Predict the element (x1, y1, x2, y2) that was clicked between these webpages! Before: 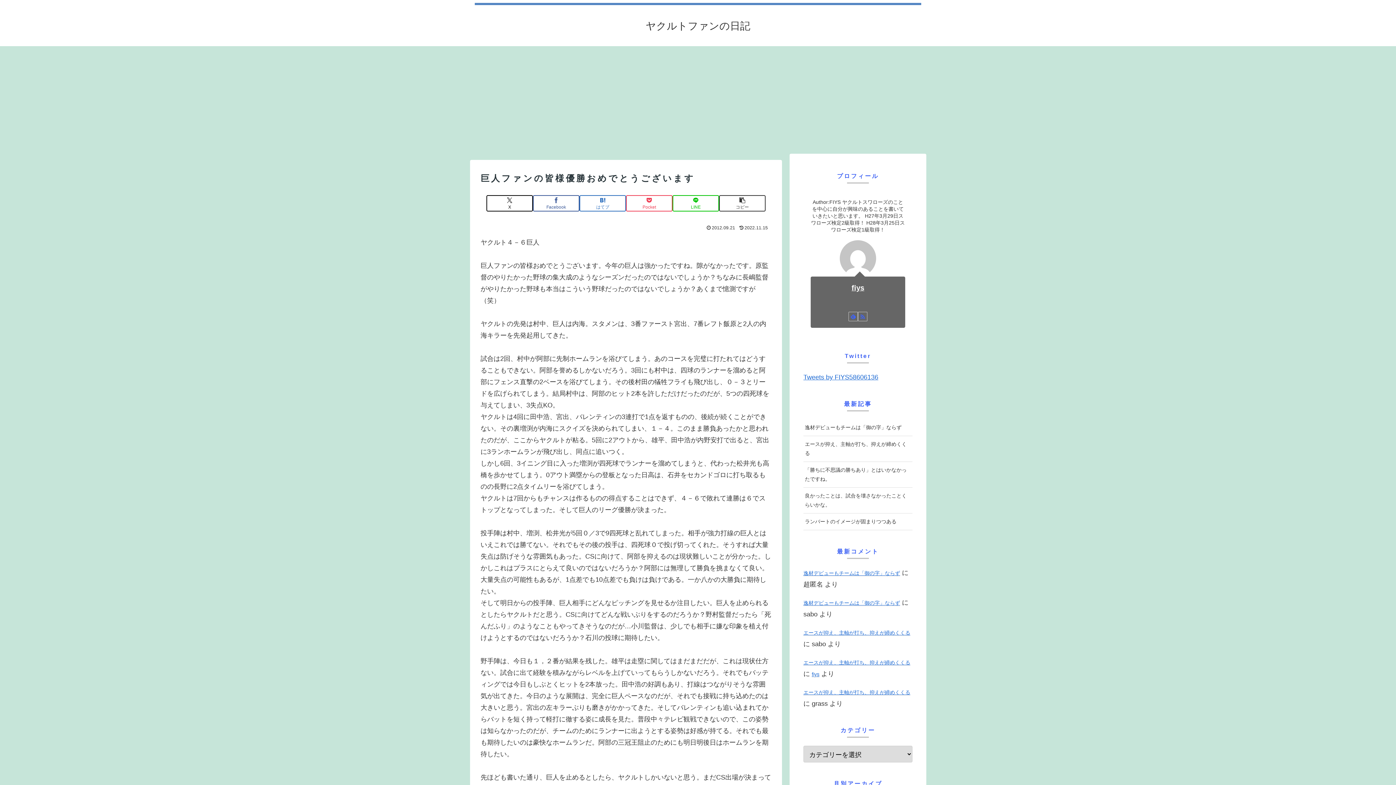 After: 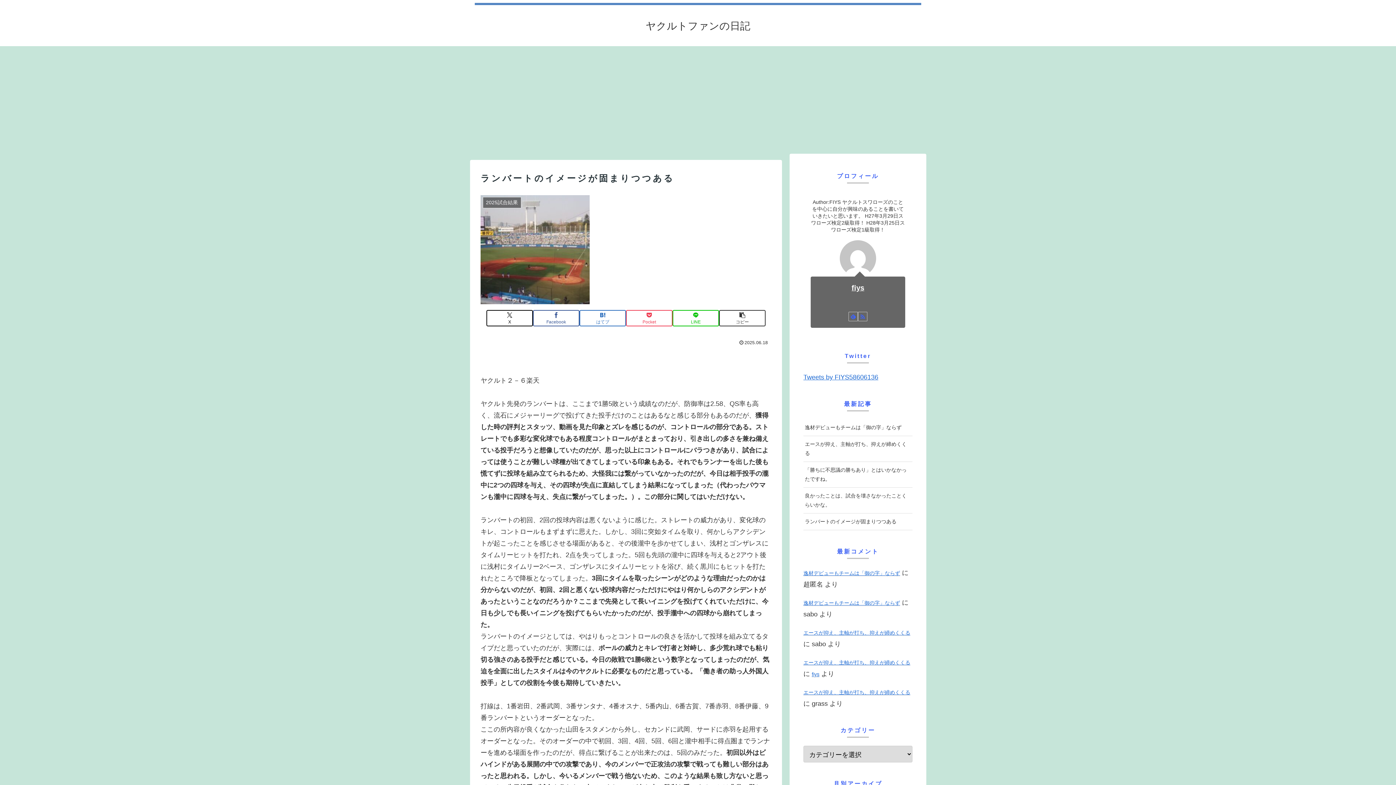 Action: label: ランバートのイメージが固まりつつある bbox: (803, 513, 912, 530)